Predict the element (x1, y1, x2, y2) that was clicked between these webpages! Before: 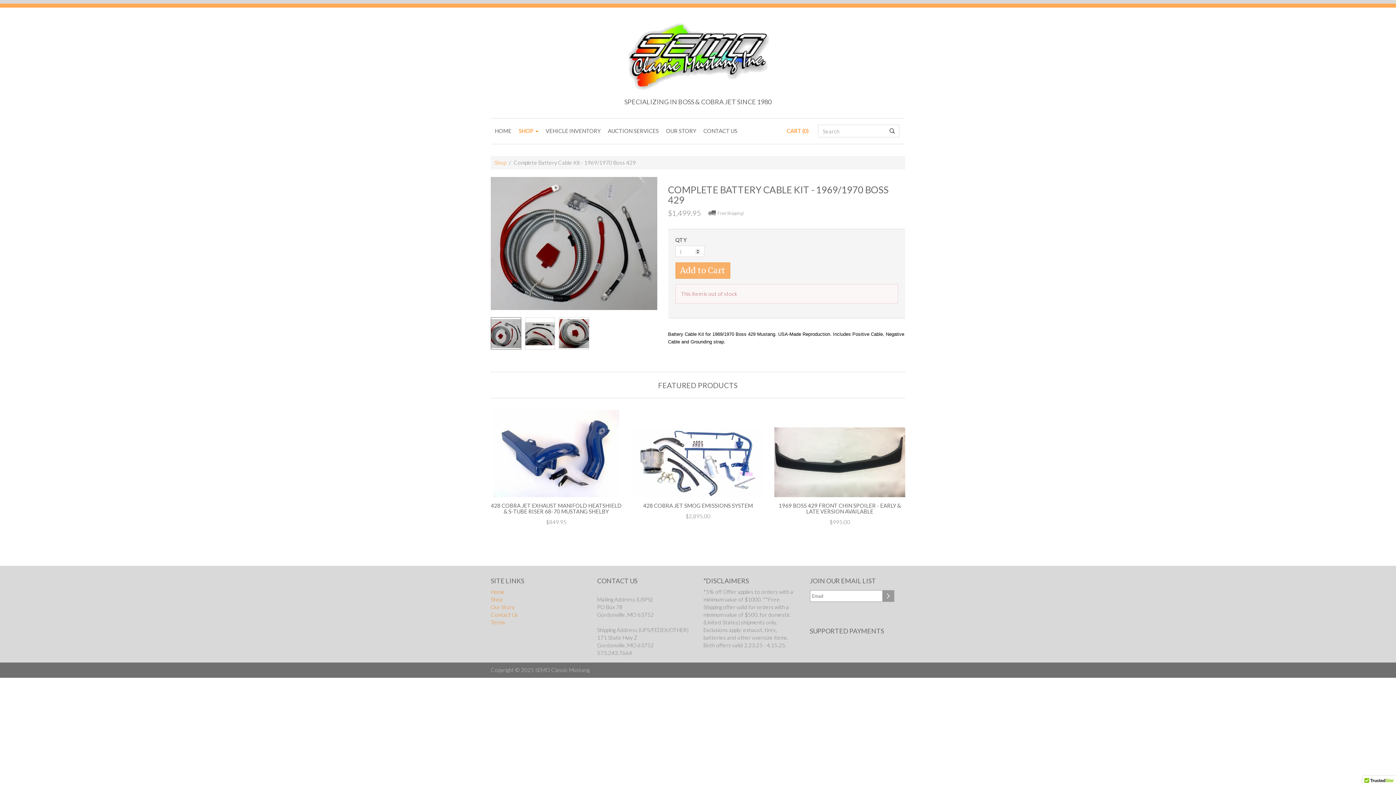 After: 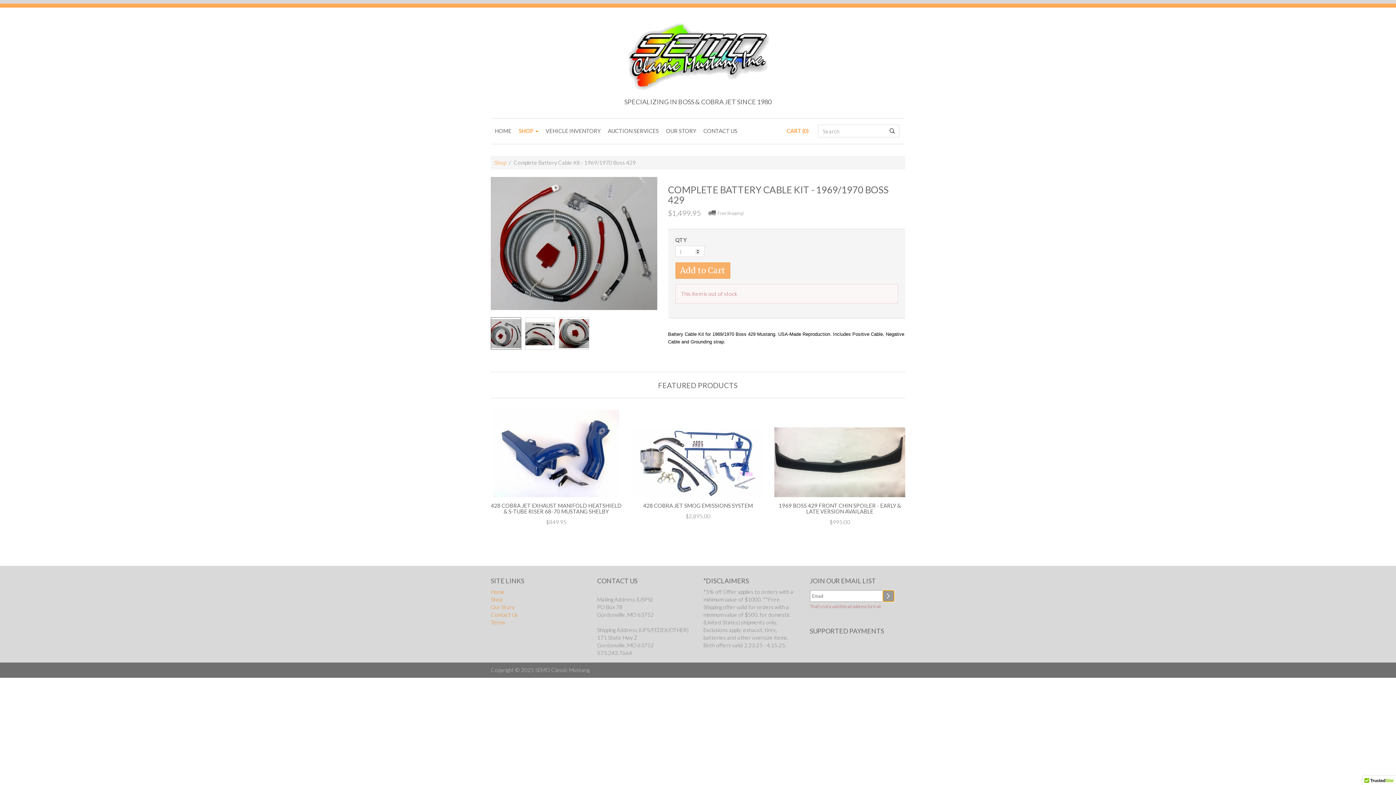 Action: bbox: (882, 590, 894, 602)